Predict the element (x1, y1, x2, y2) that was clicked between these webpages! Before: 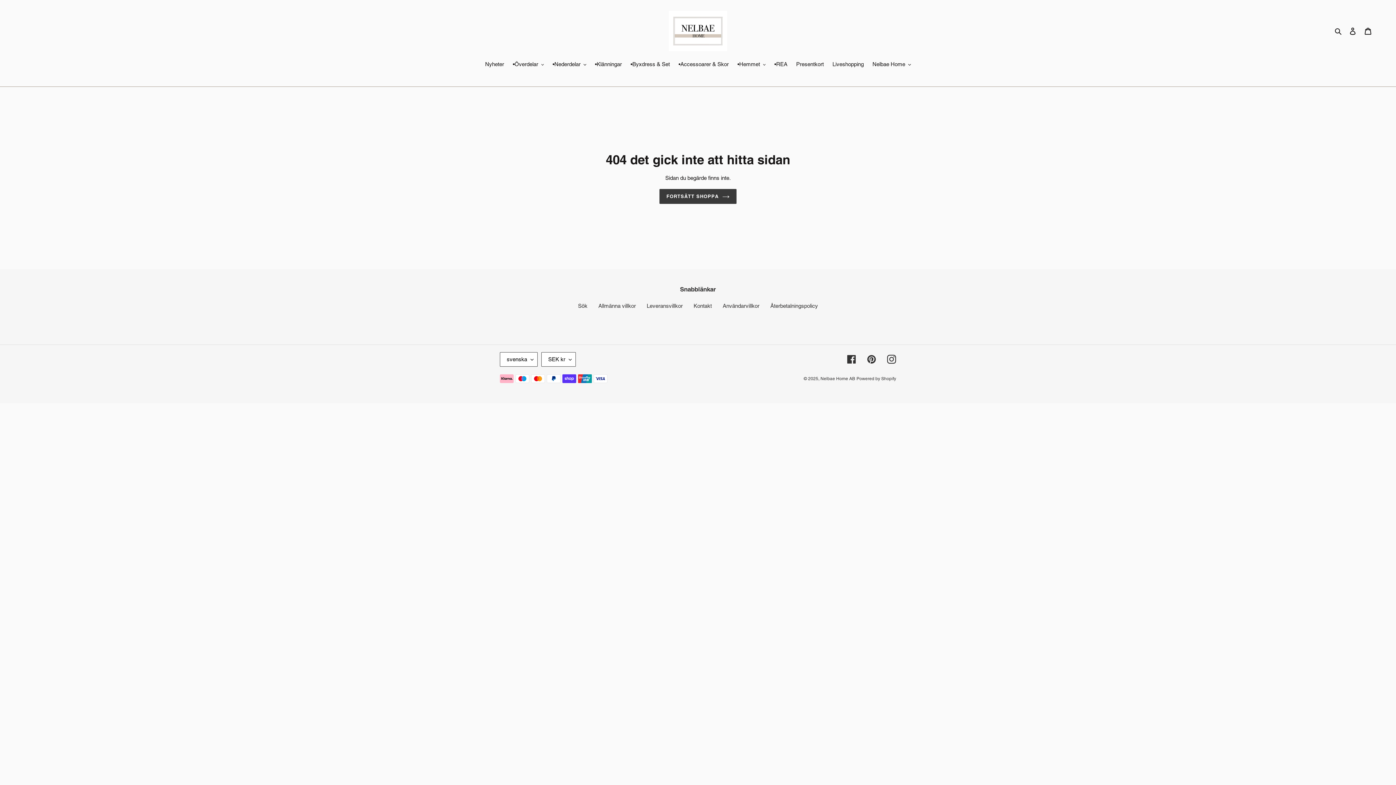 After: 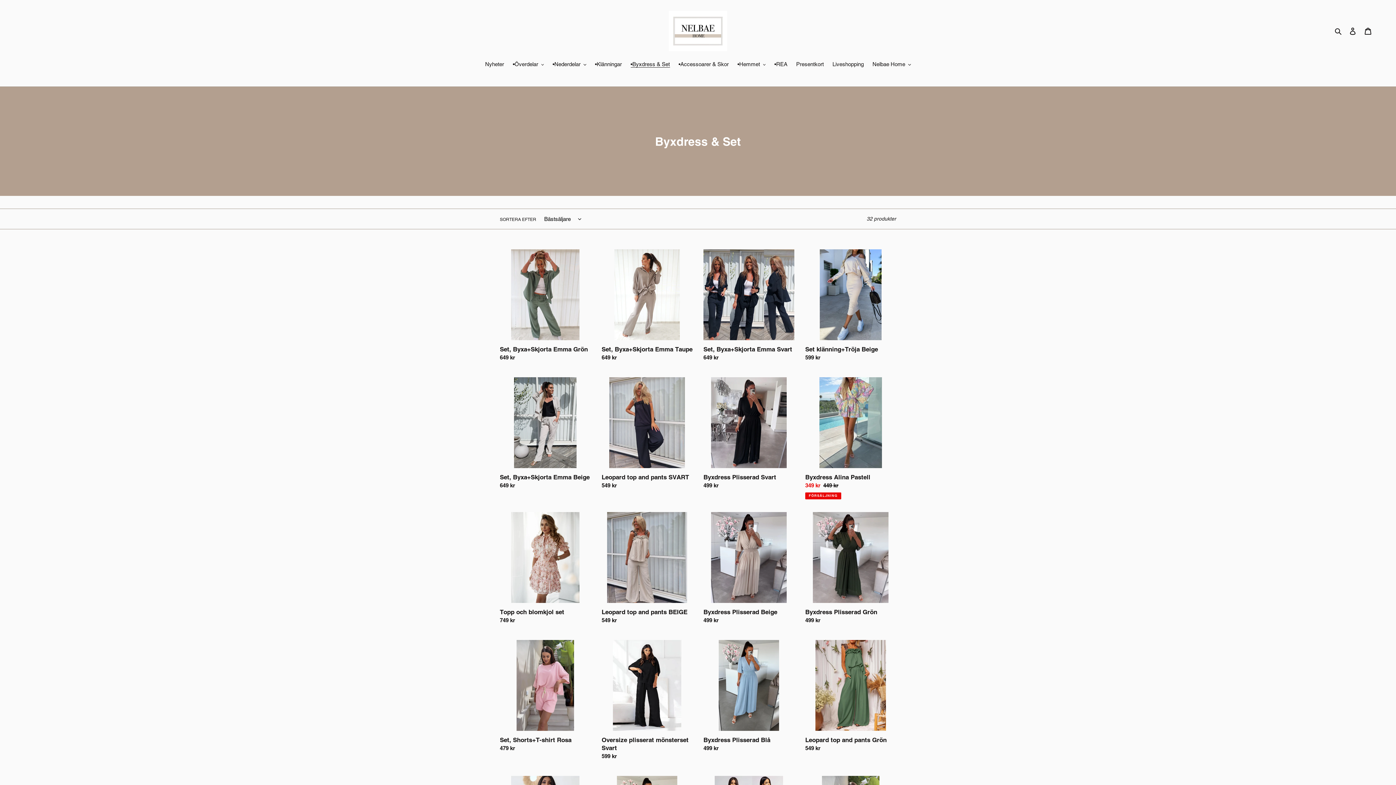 Action: bbox: (627, 60, 673, 69) label: •Byxdress & Set